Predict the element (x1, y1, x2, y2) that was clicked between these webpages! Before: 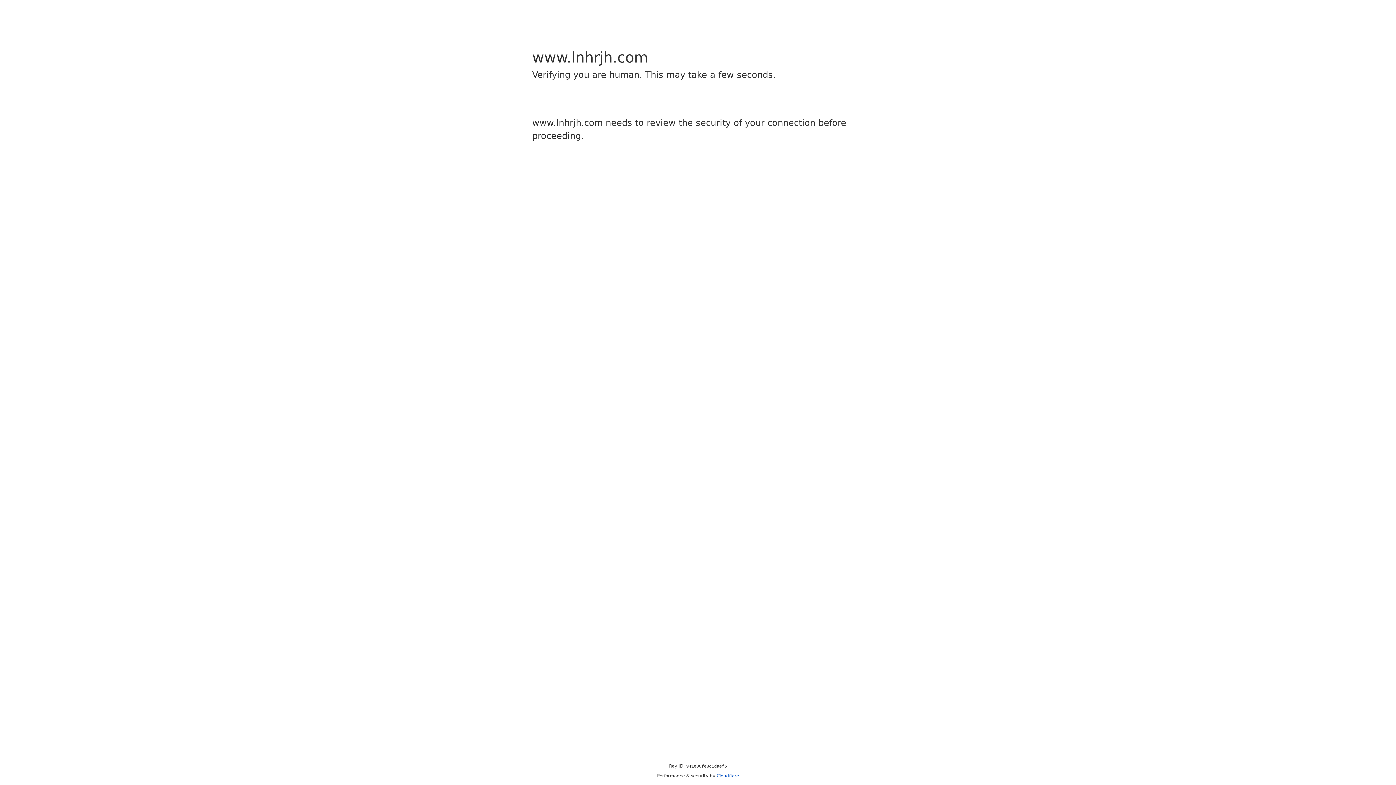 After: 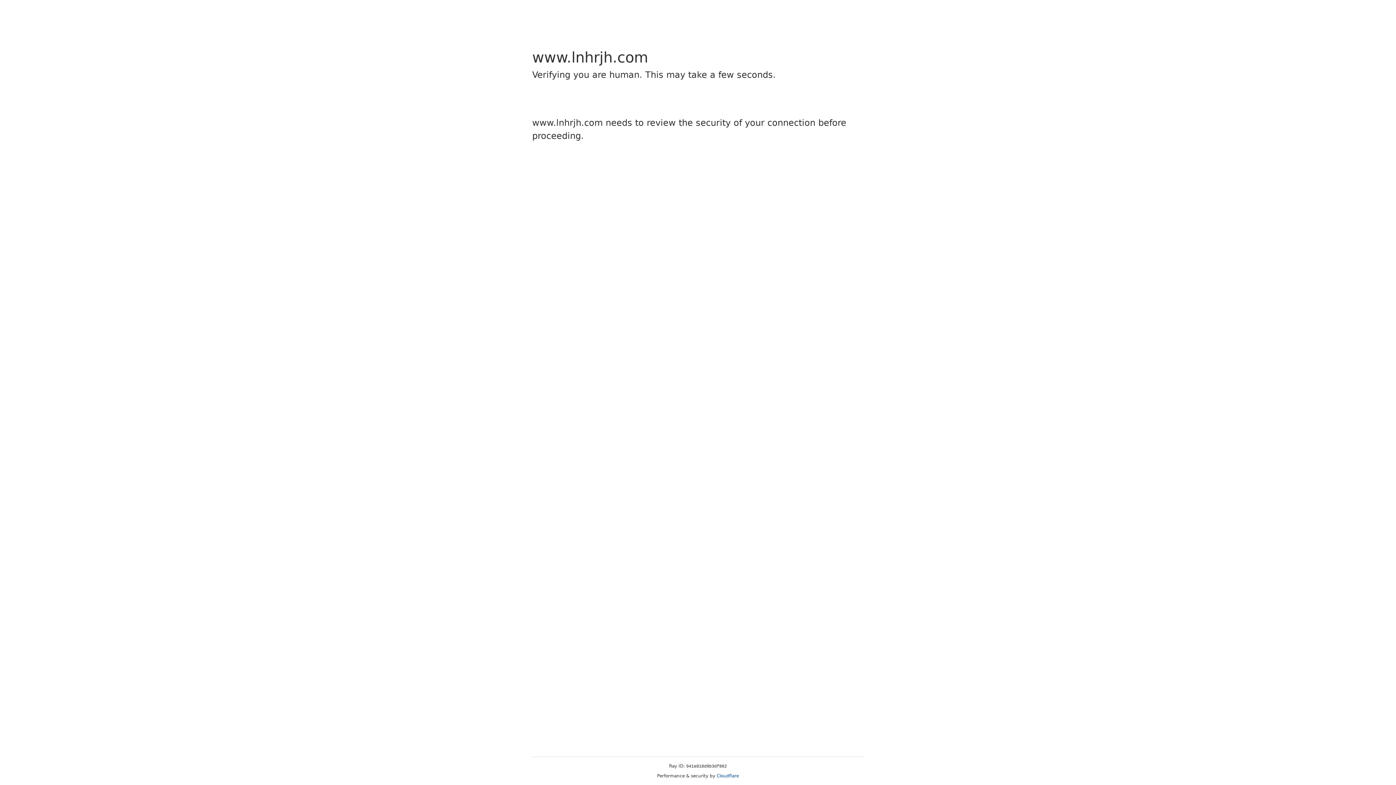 Action: bbox: (716, 773, 739, 778) label: Cloudflare